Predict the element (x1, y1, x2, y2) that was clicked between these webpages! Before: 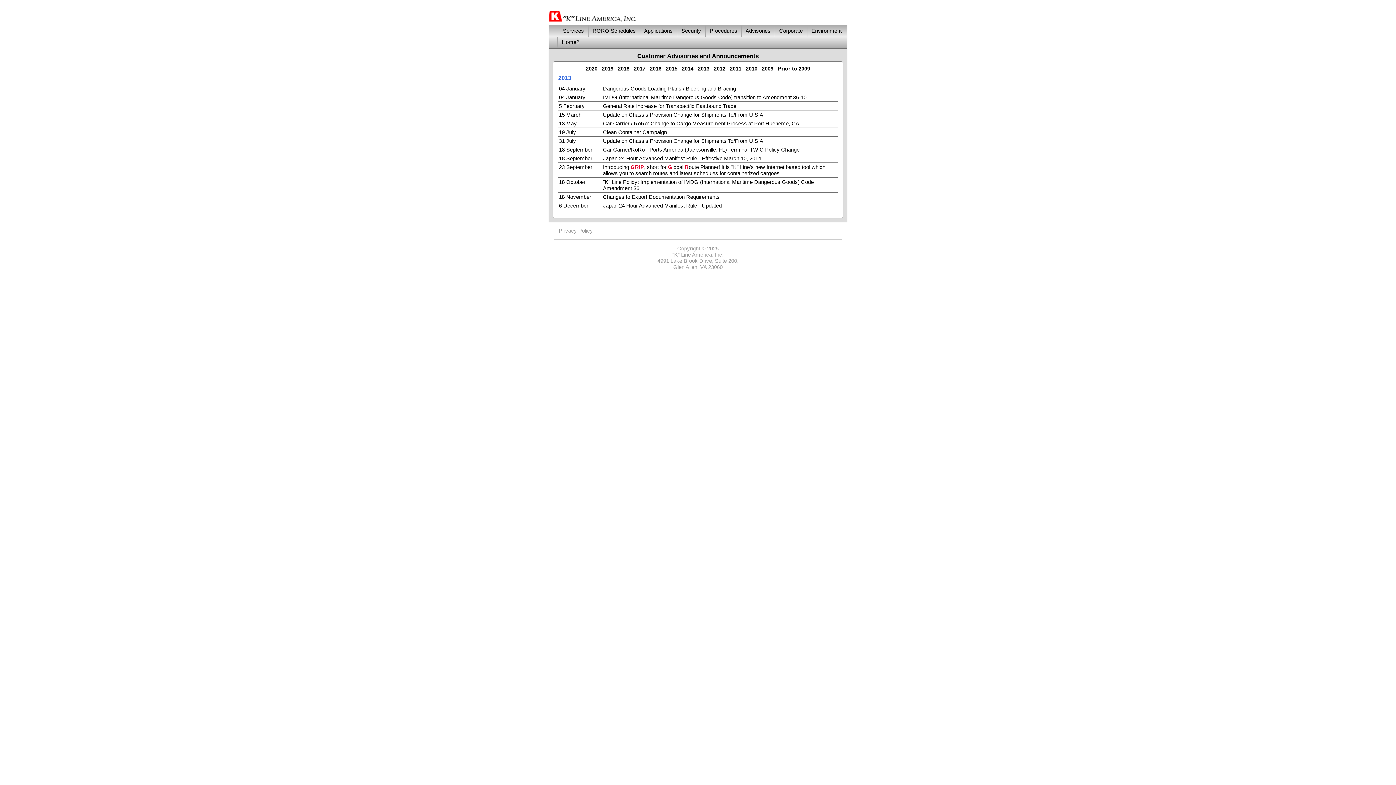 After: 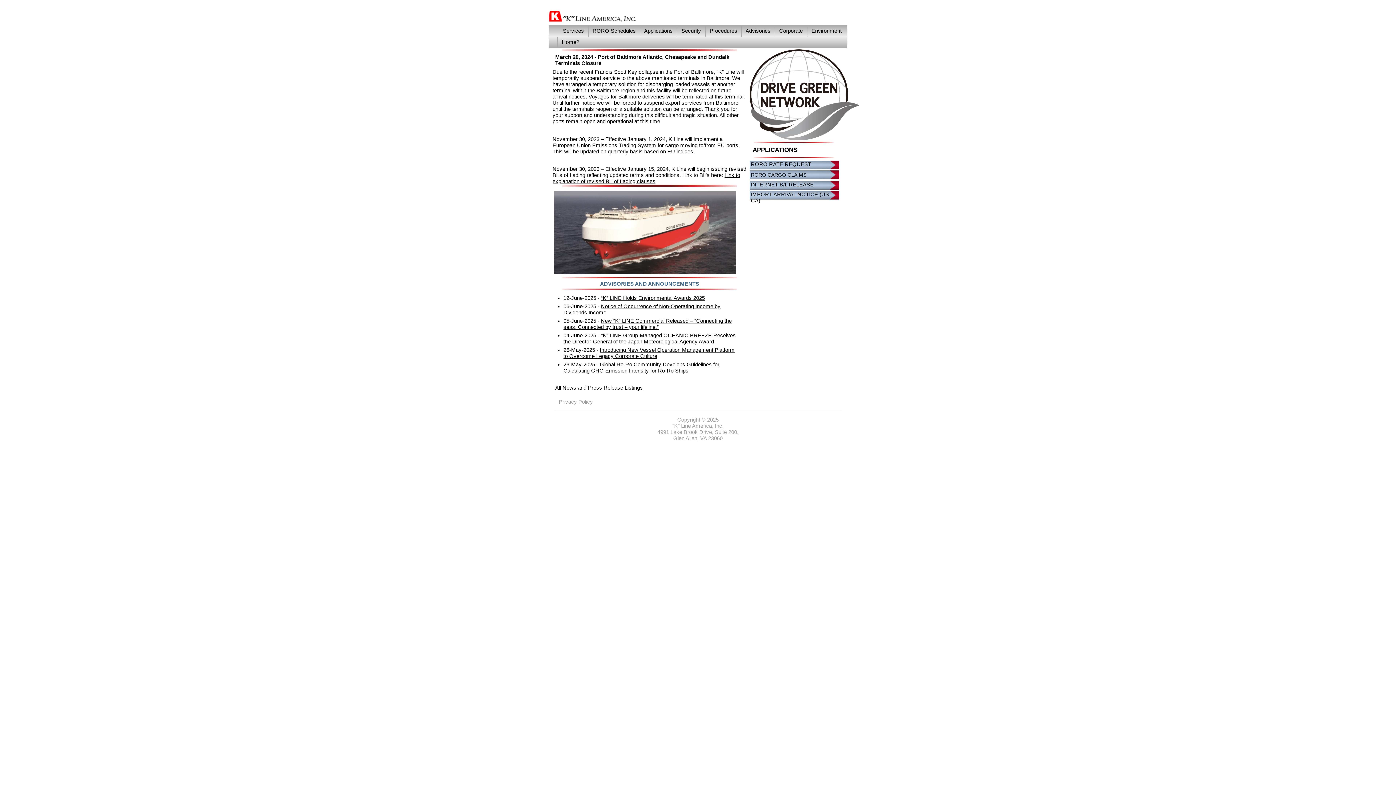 Action: bbox: (549, 17, 641, 23)